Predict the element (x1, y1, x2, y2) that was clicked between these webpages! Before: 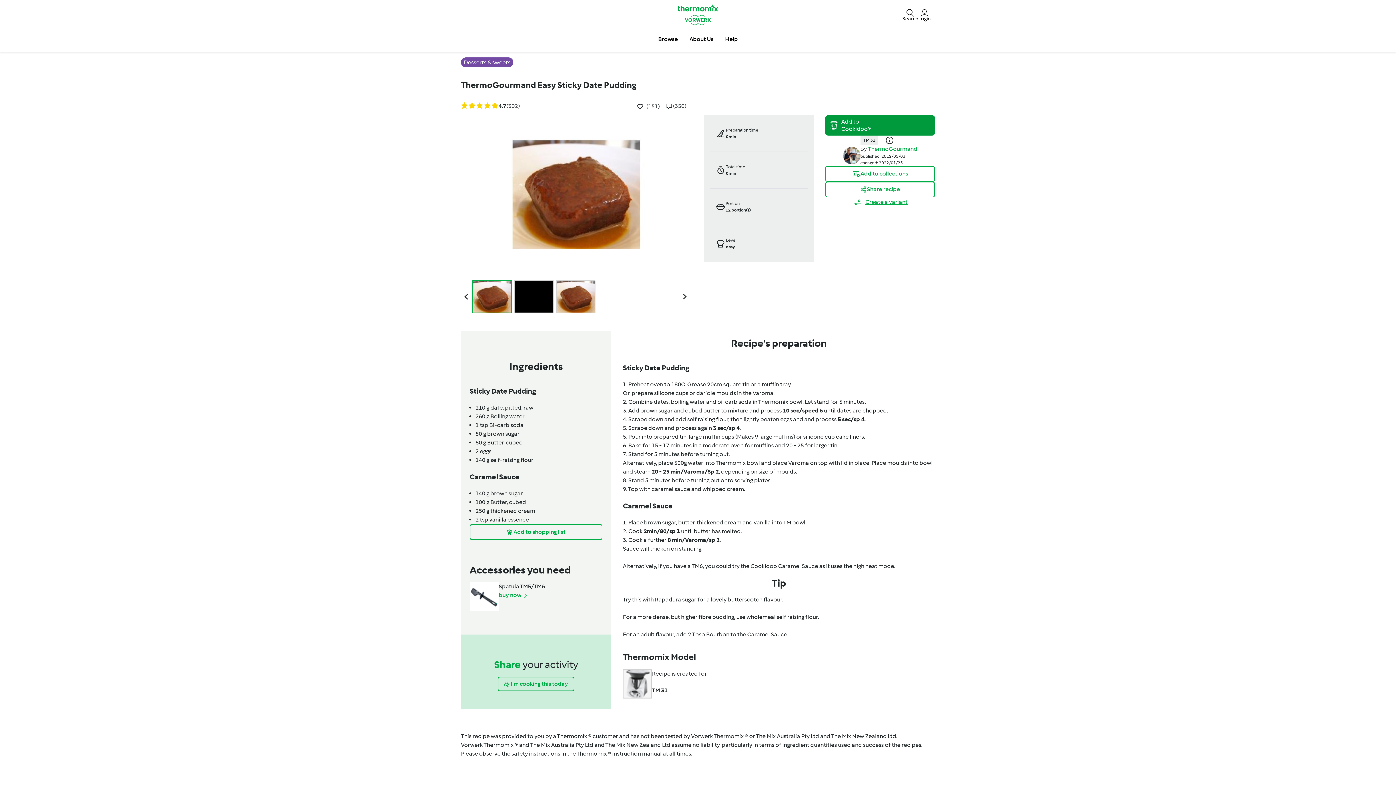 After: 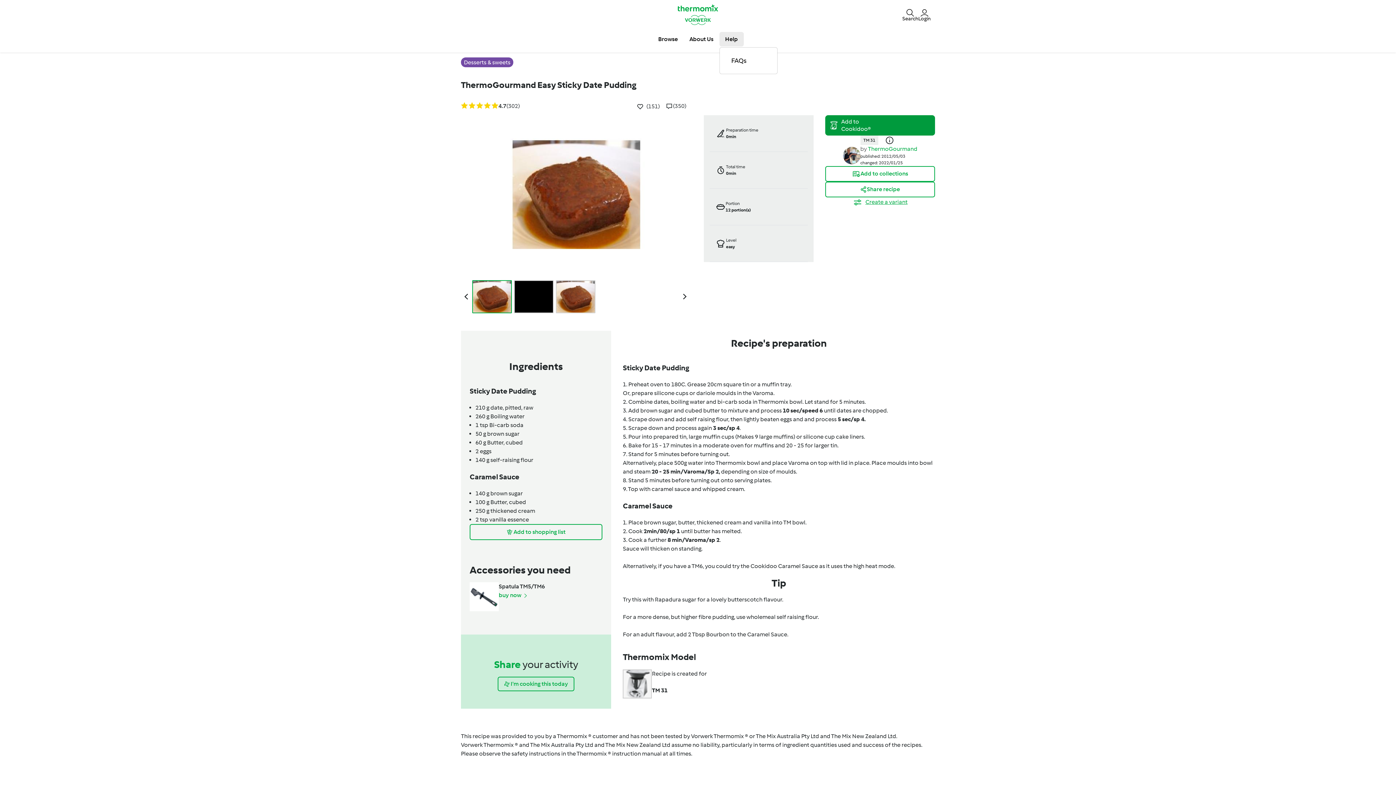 Action: label: Help bbox: (719, 32, 743, 46)